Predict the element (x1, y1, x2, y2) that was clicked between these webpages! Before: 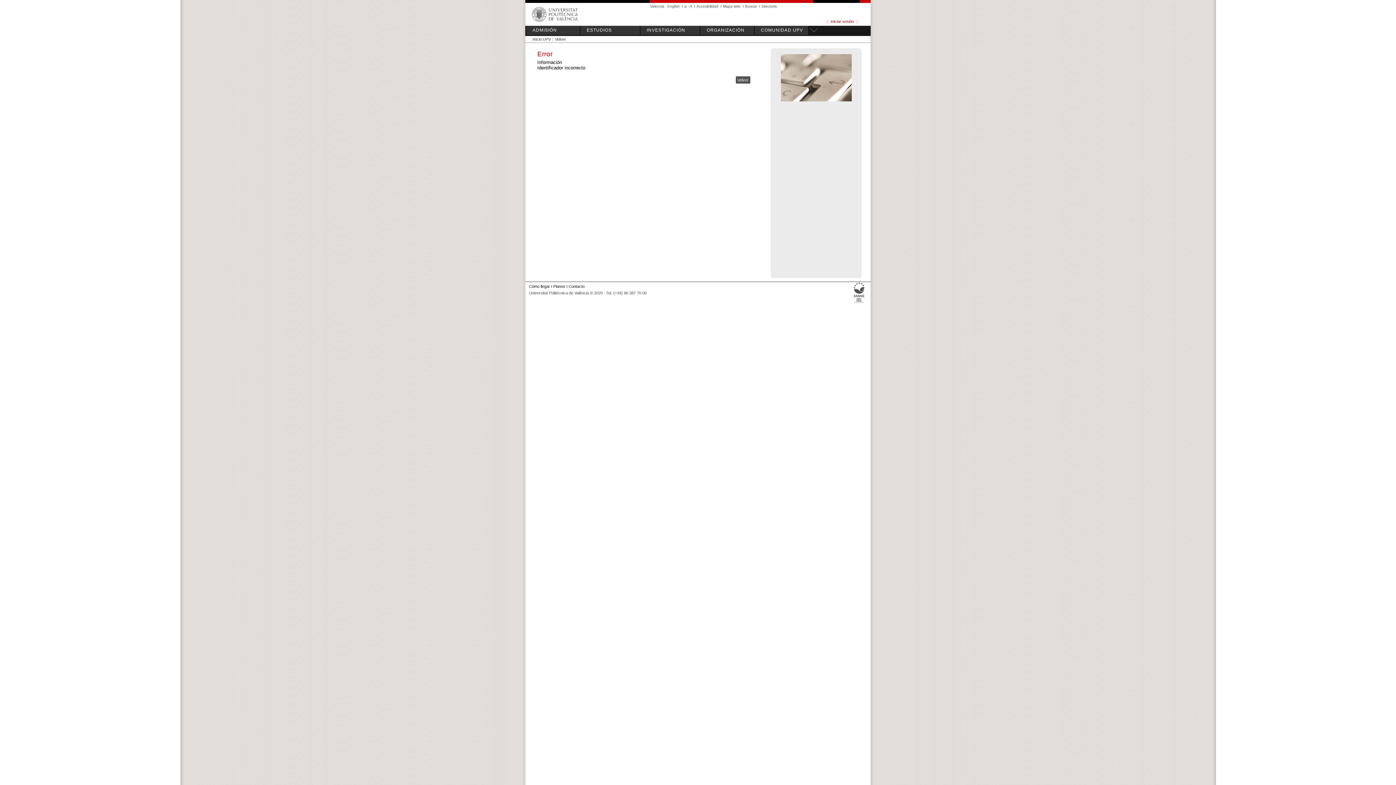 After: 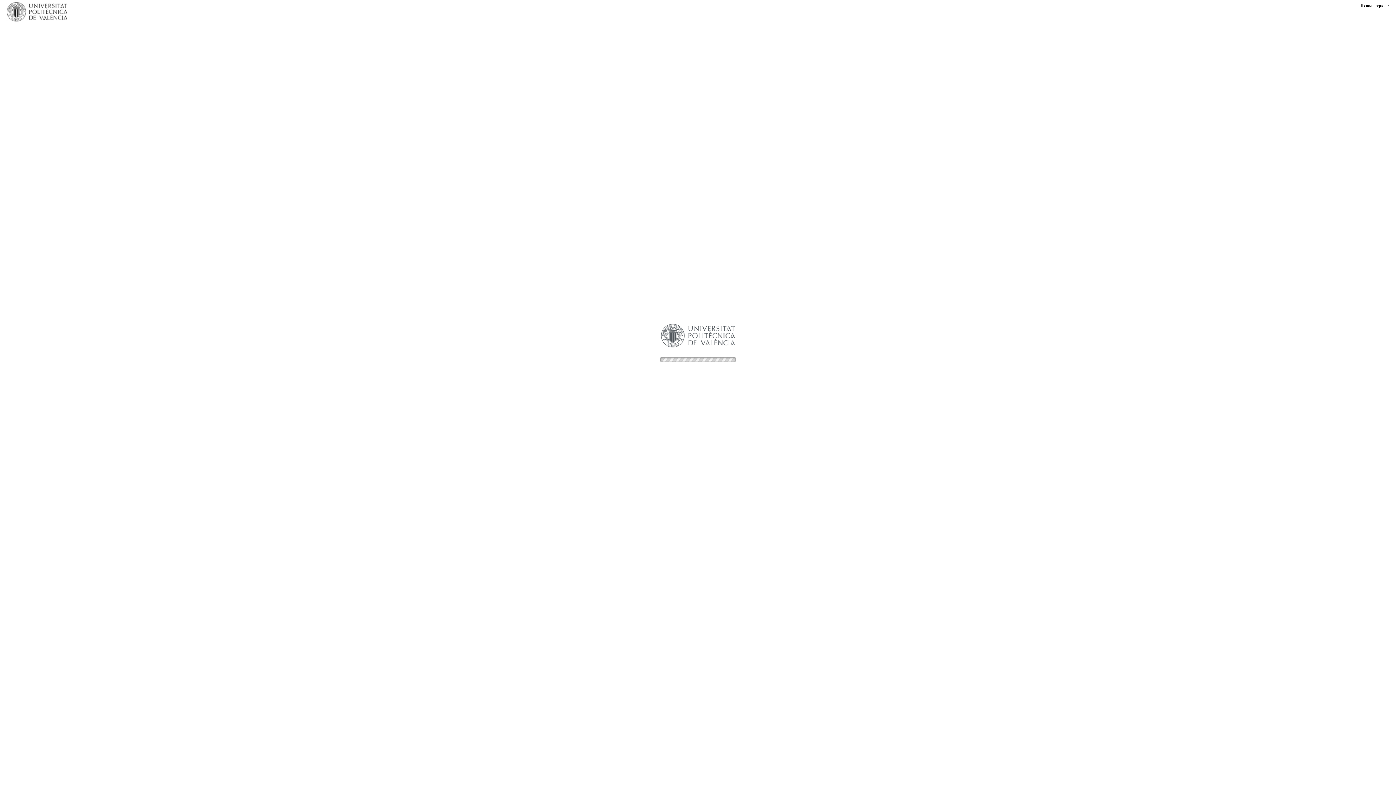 Action: bbox: (553, 284, 565, 288) label: Planos